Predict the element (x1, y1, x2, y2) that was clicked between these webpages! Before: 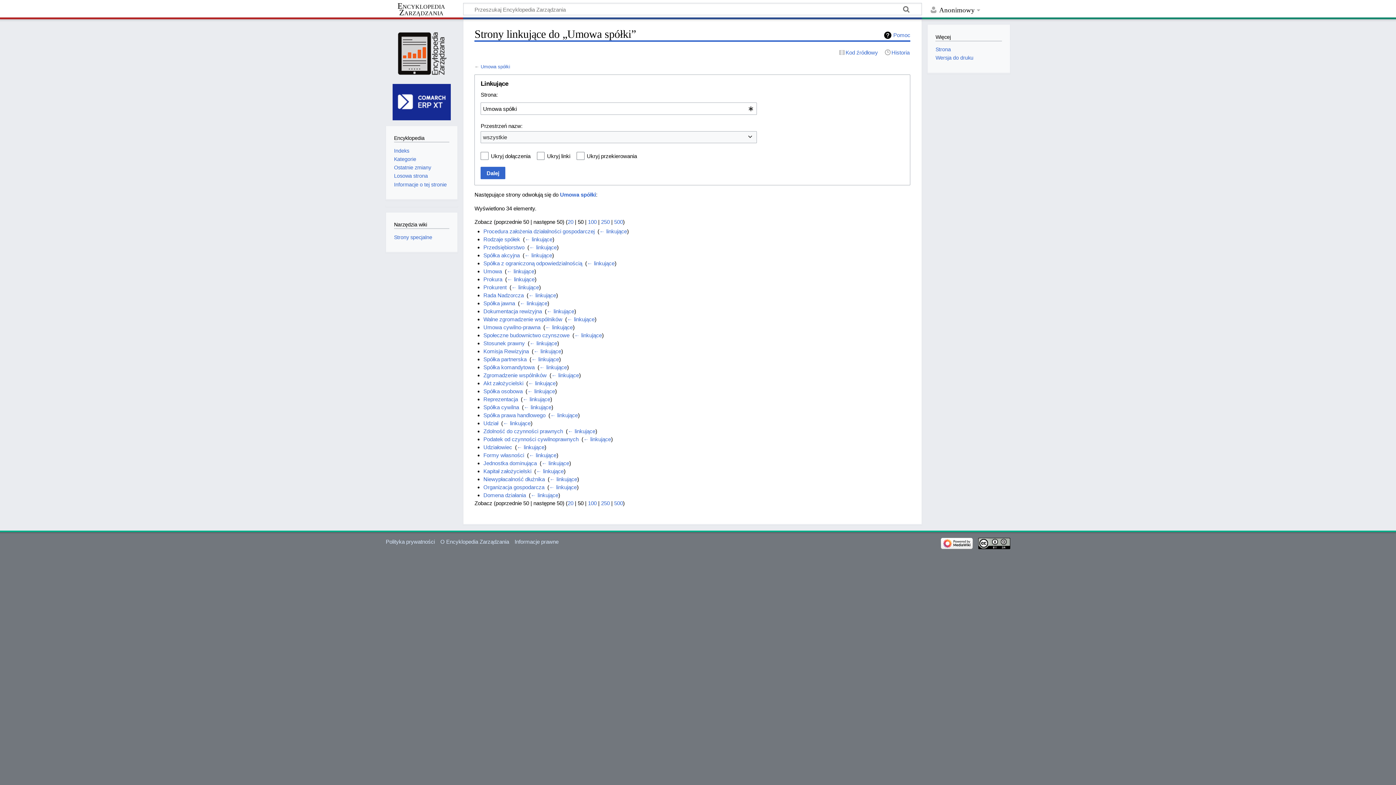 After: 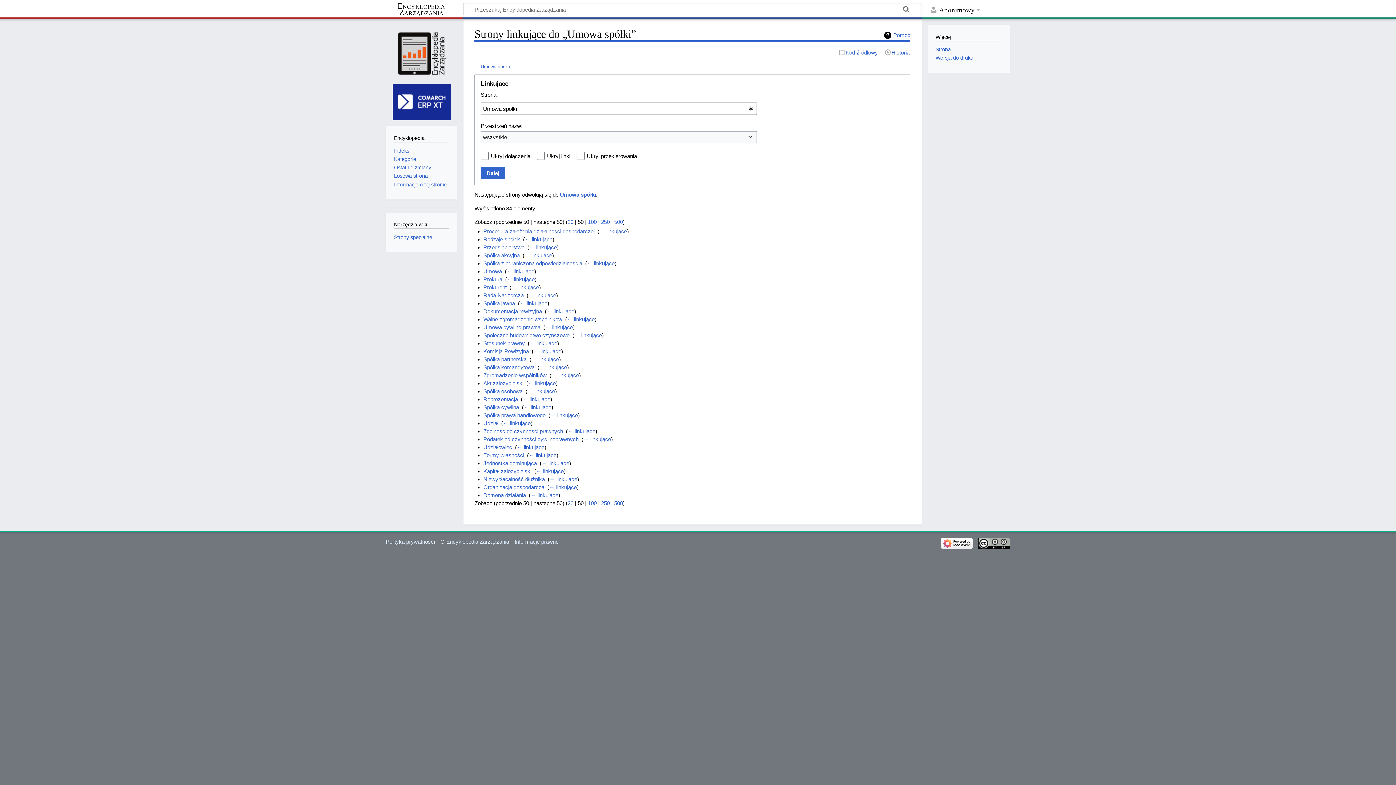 Action: bbox: (940, 540, 972, 546)